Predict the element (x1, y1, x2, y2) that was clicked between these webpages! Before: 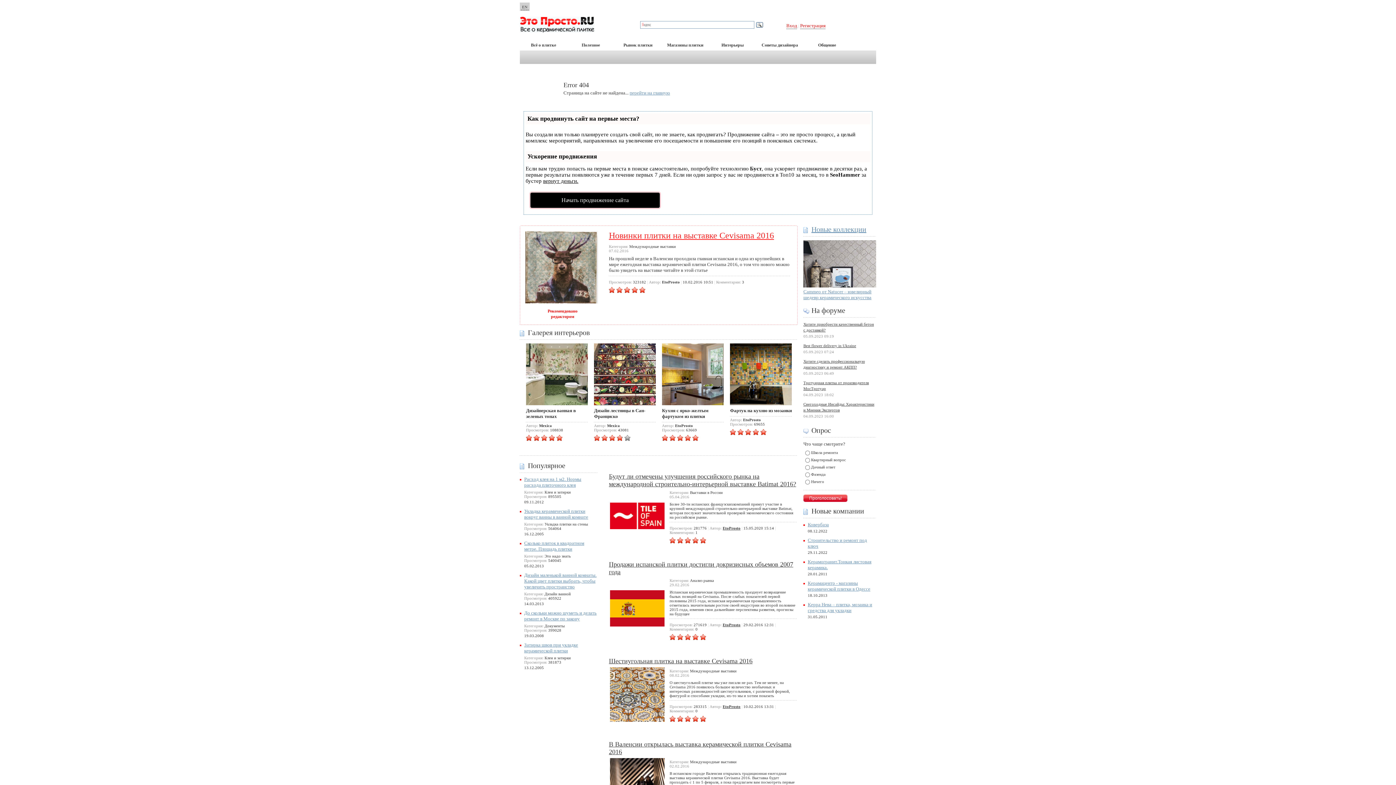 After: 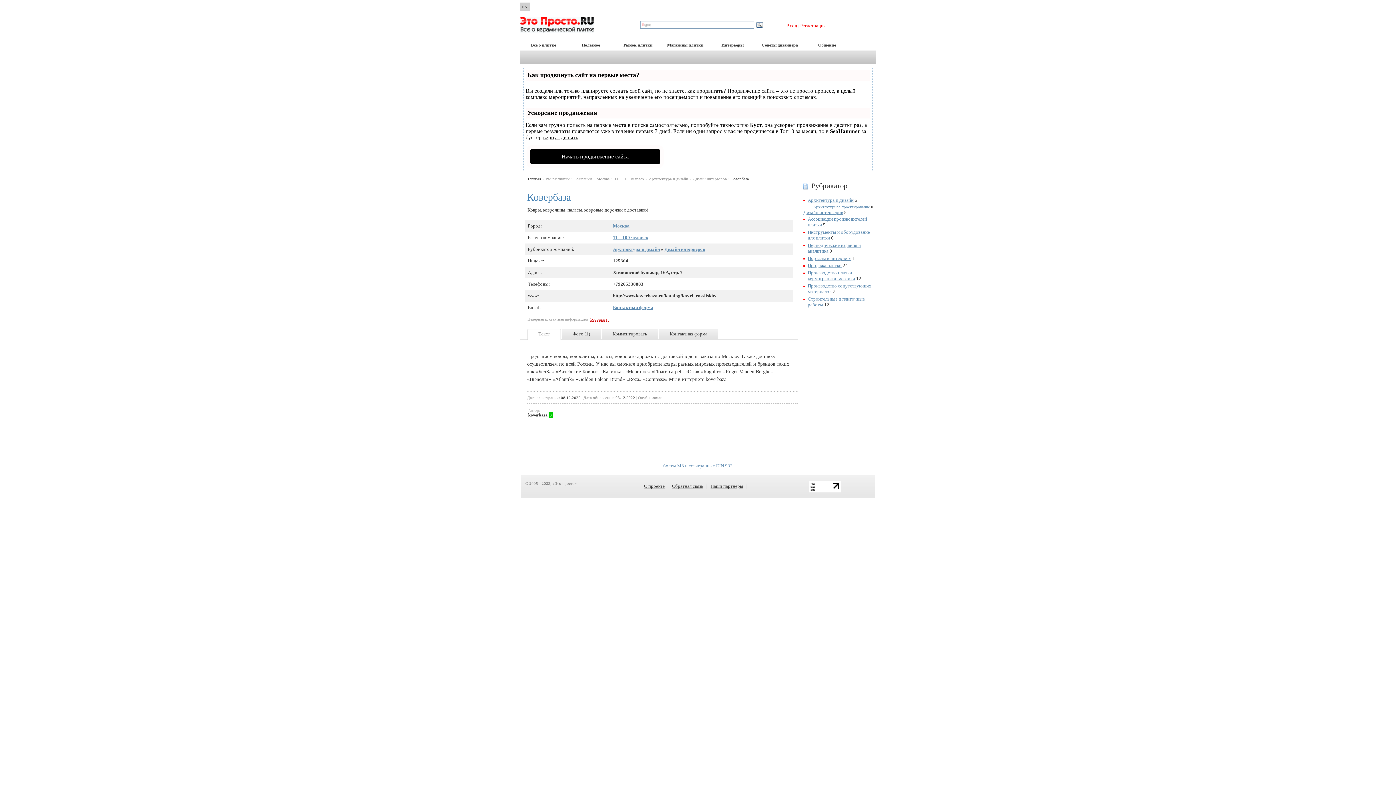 Action: label: Ковербаза bbox: (808, 522, 829, 527)